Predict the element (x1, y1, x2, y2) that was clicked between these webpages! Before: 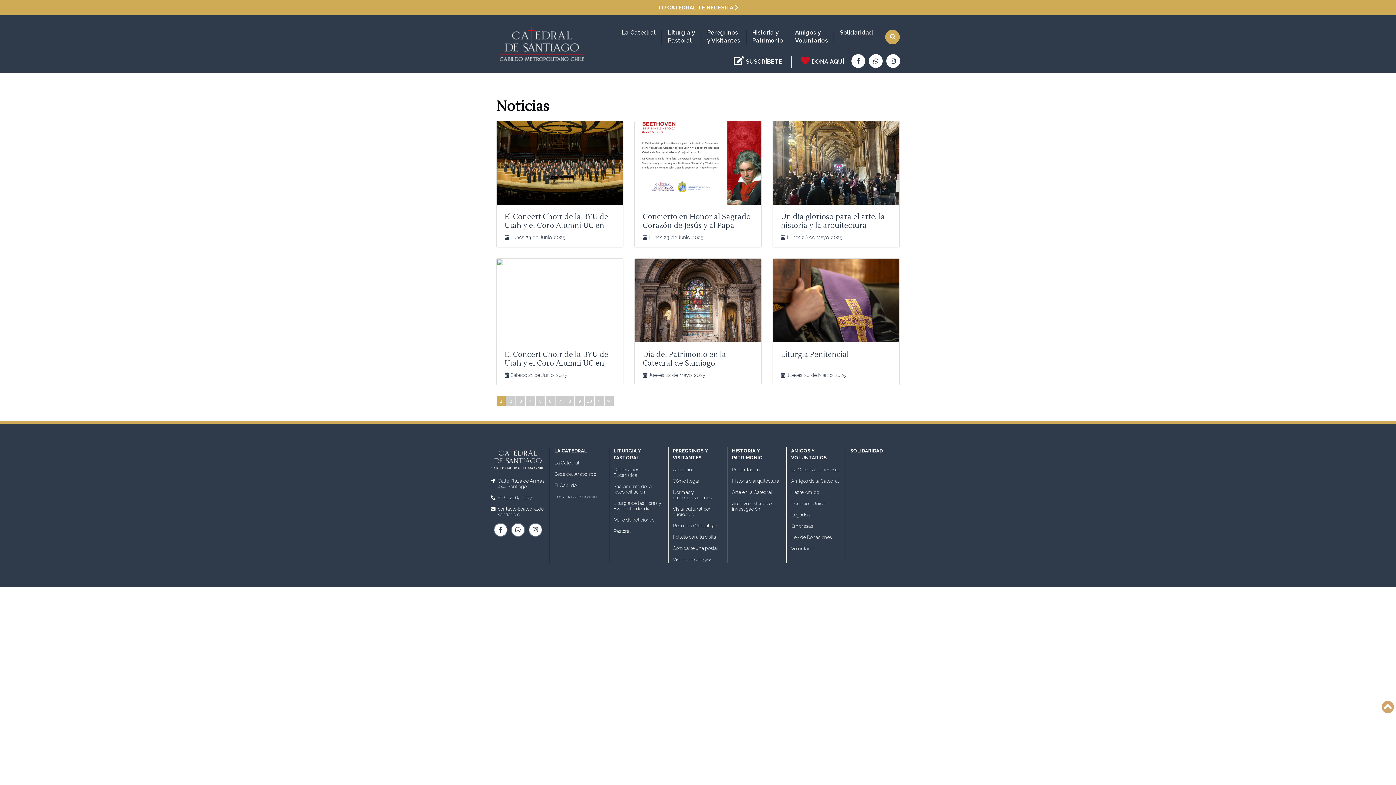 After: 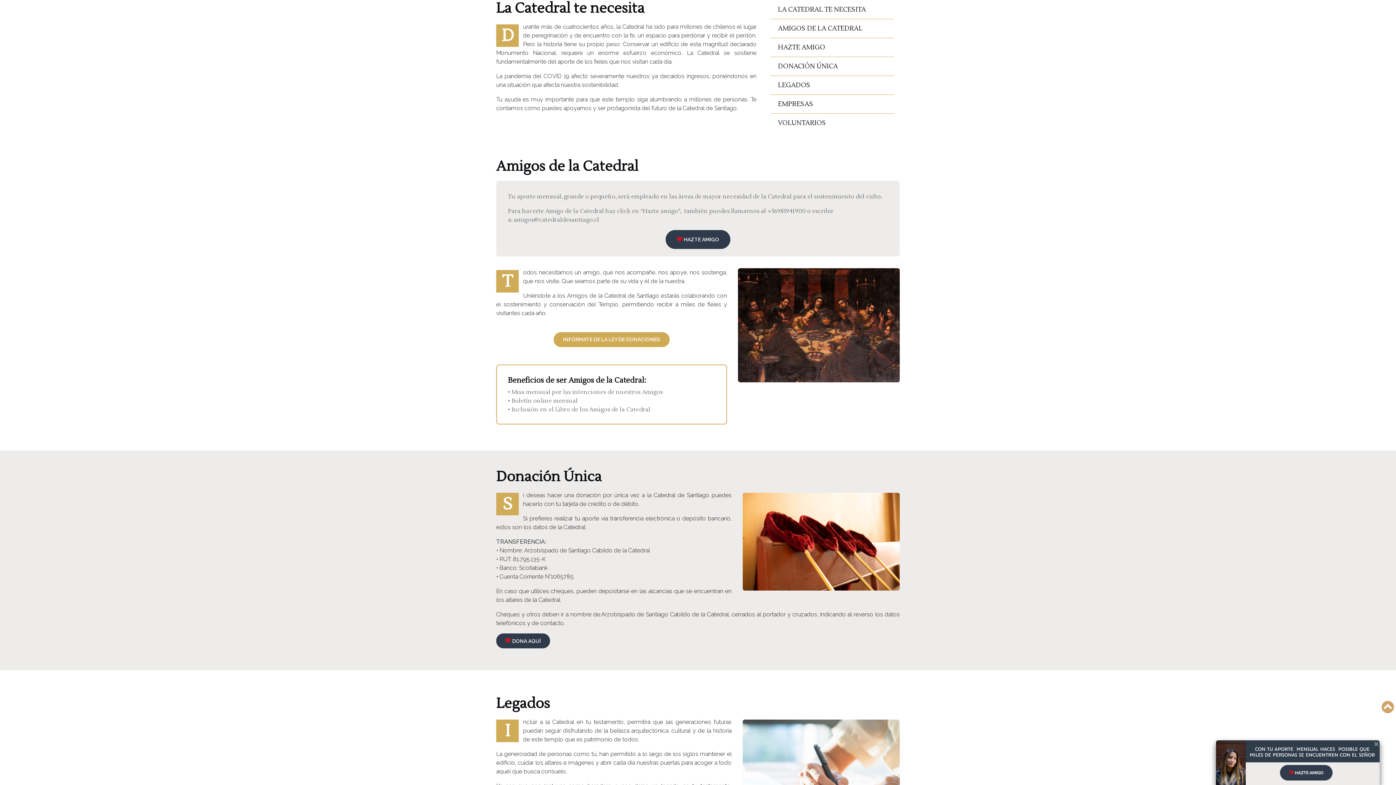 Action: label: TU CATEDRAL TE NECESITA  bbox: (657, 4, 738, 10)